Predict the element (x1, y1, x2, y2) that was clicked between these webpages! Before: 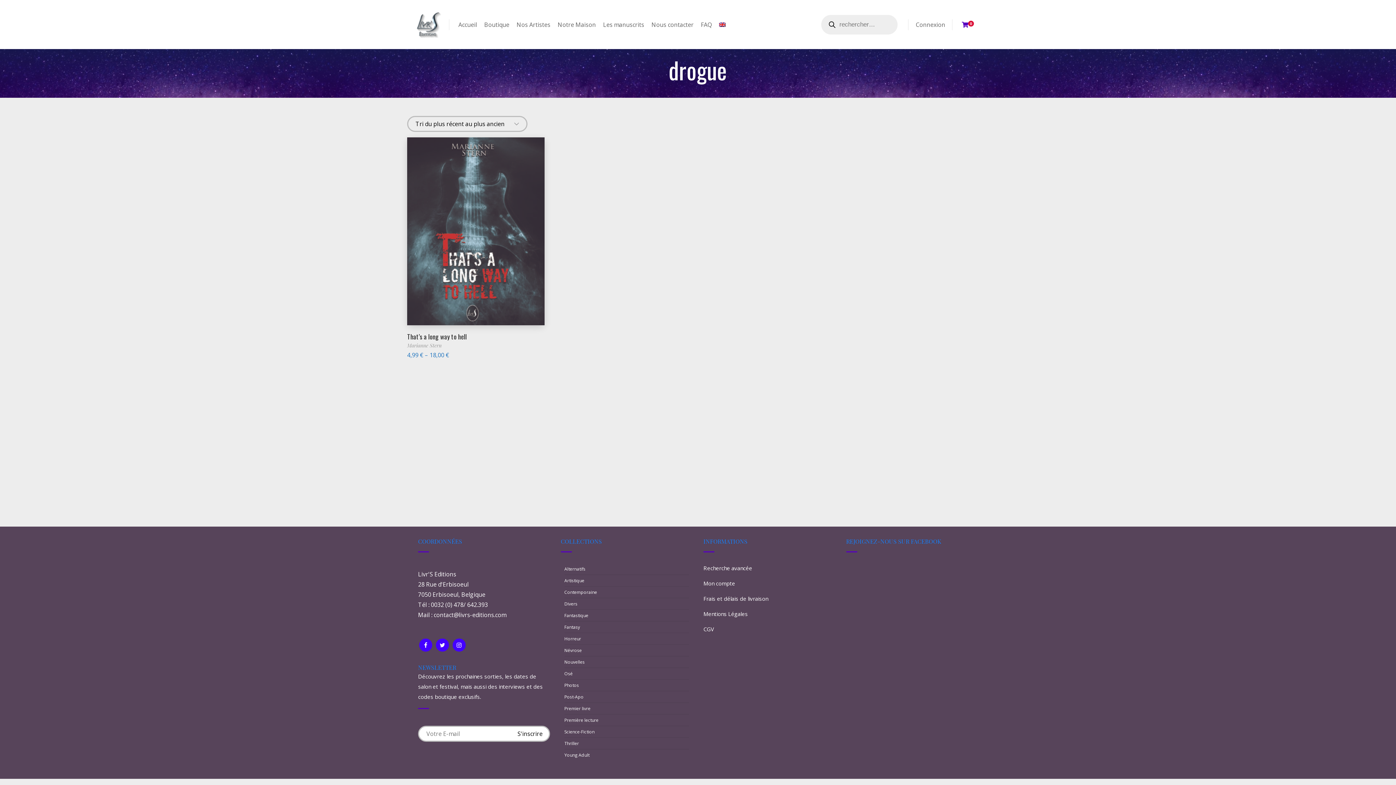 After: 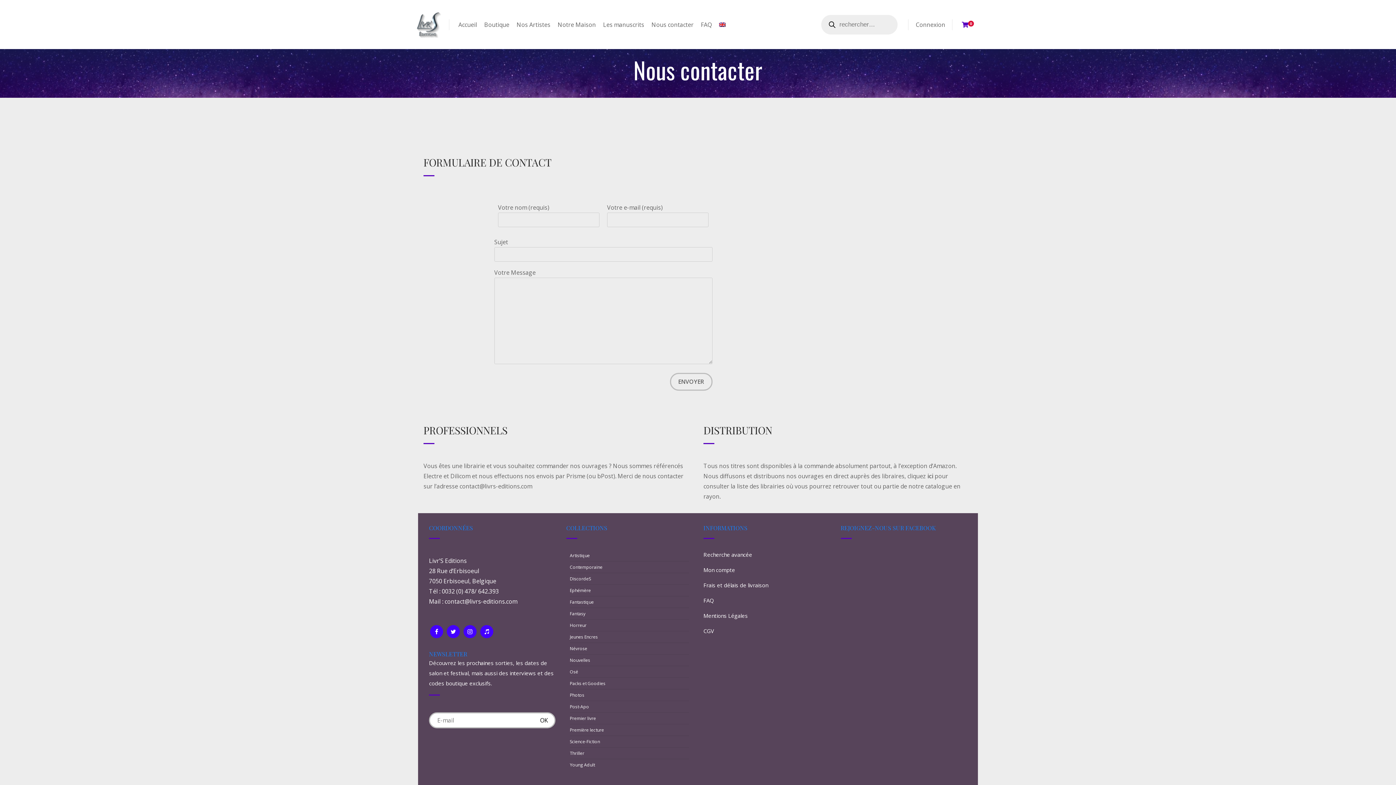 Action: label: Nous contacter bbox: (648, 0, 697, 49)